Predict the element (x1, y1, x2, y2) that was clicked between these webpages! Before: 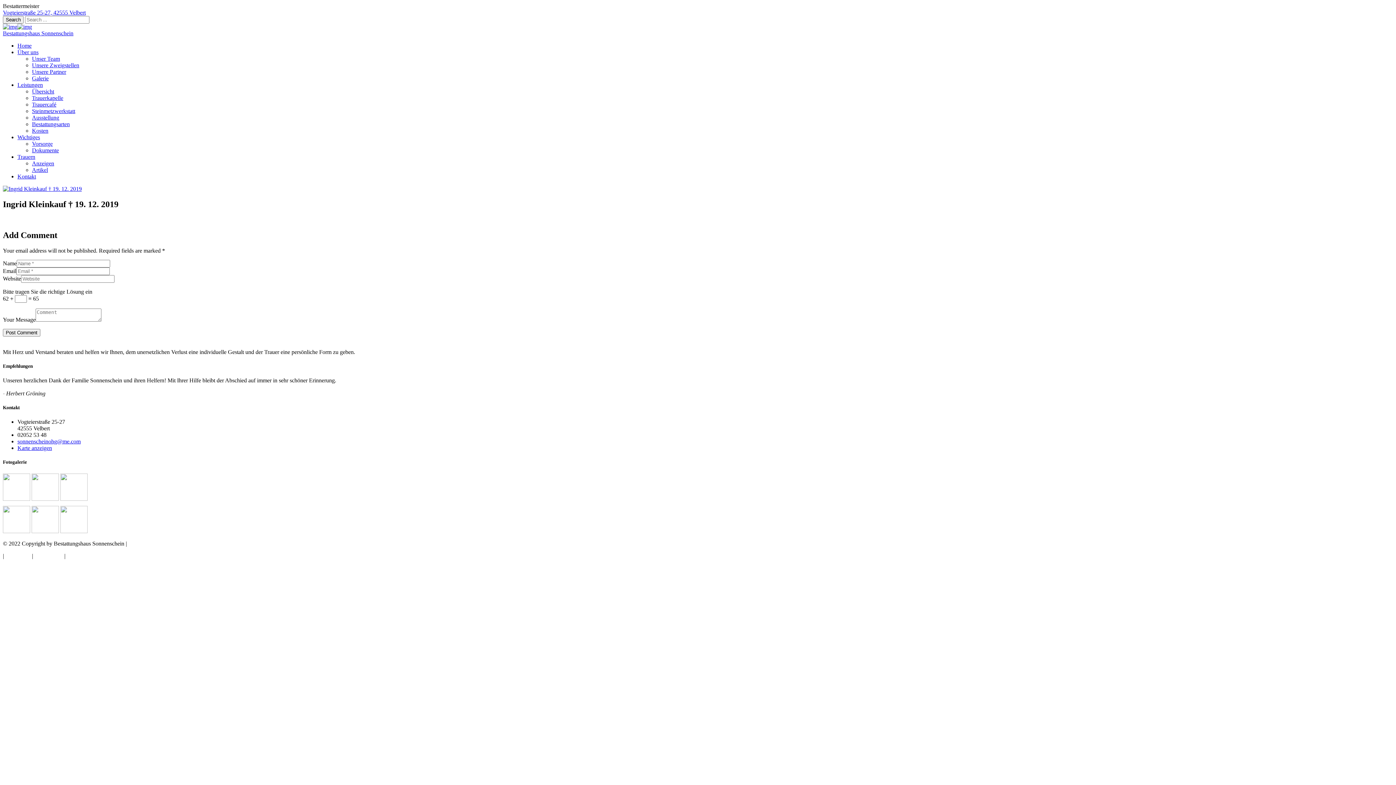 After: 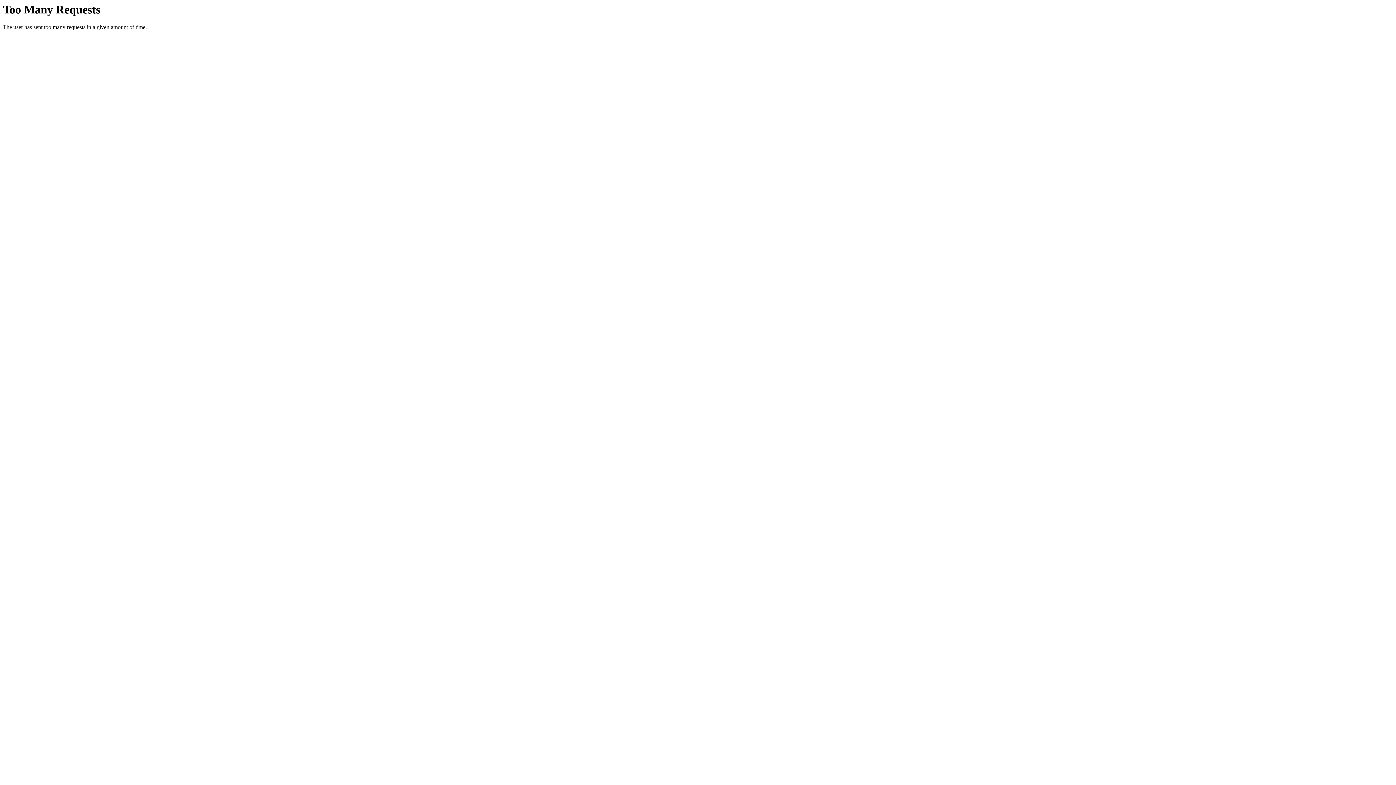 Action: bbox: (32, 121, 69, 127) label: Bestattungsarten